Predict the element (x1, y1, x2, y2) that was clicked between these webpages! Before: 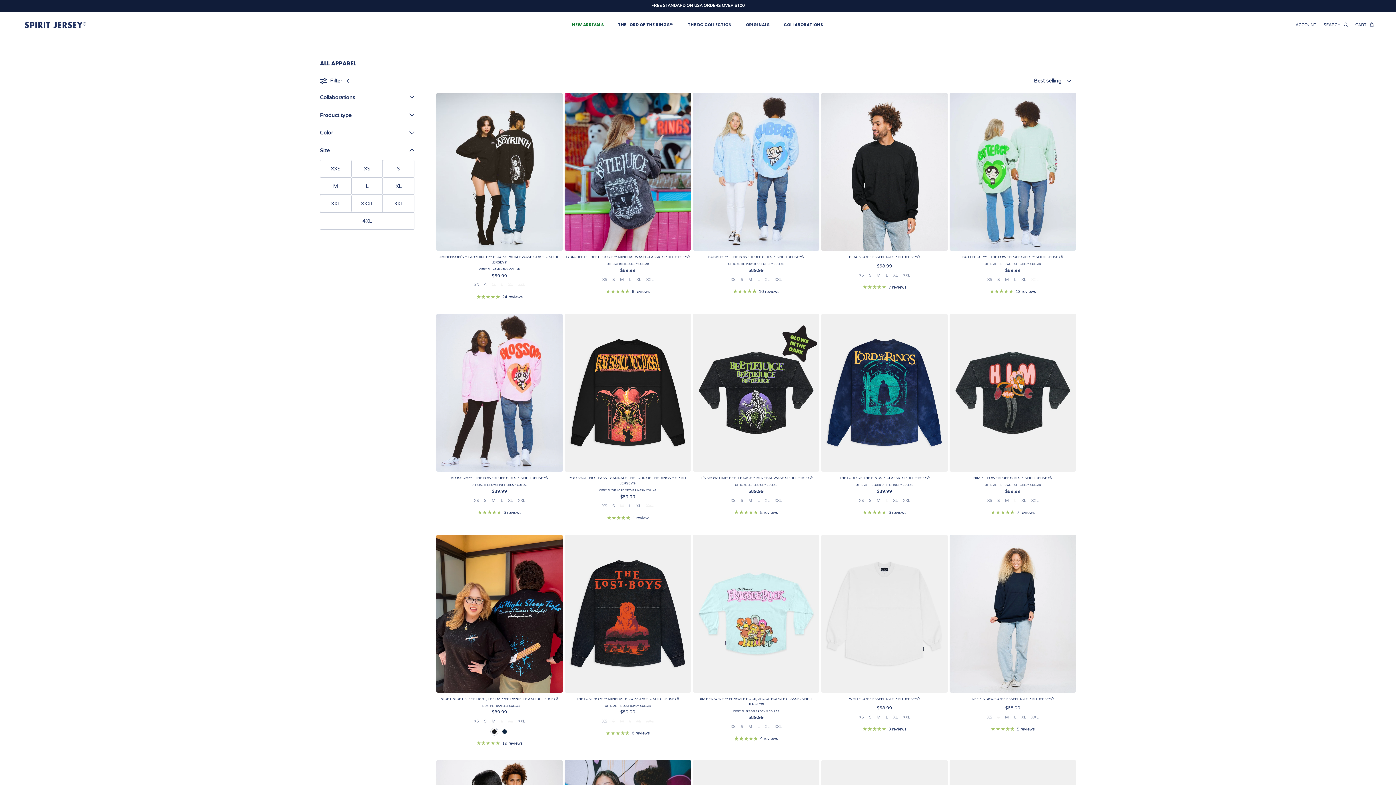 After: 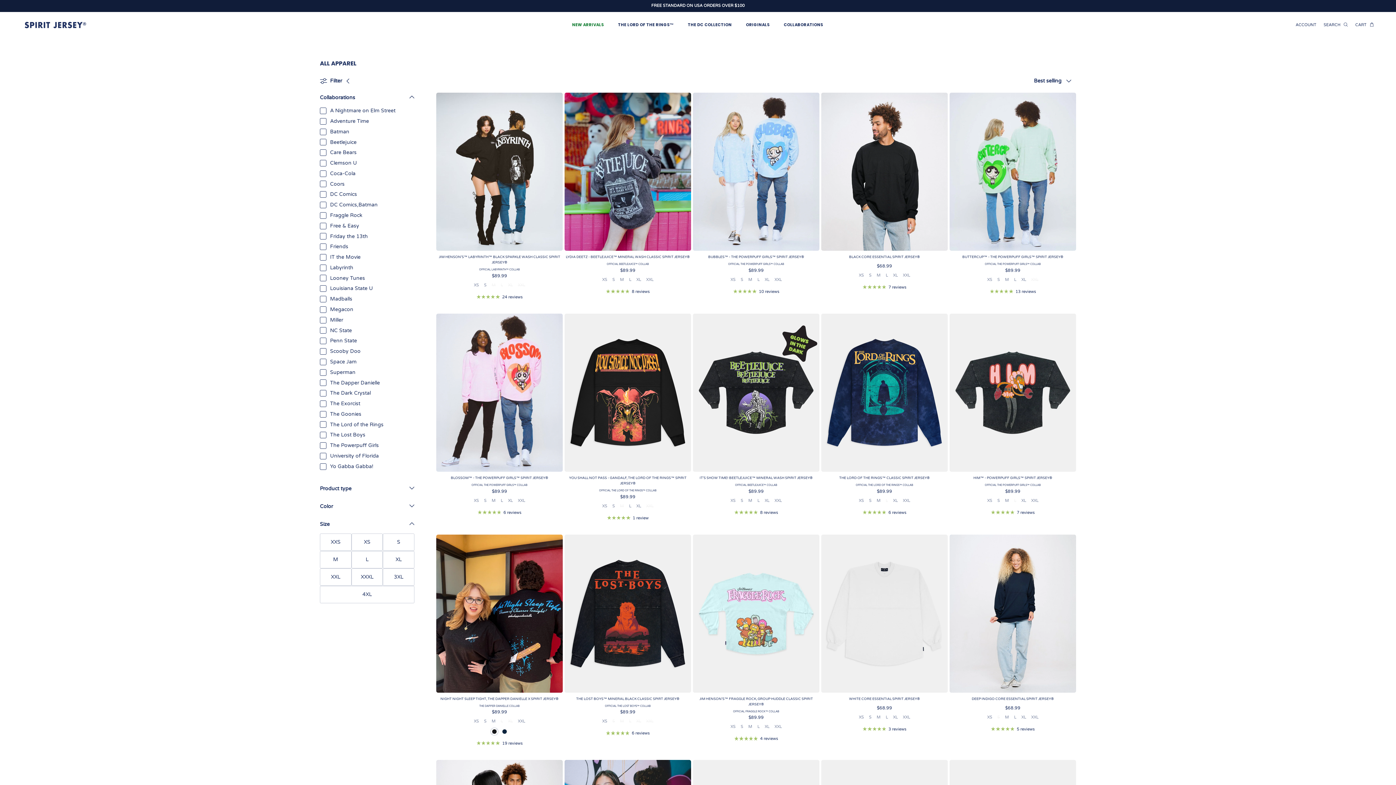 Action: label: Collaborations bbox: (320, 92, 414, 106)